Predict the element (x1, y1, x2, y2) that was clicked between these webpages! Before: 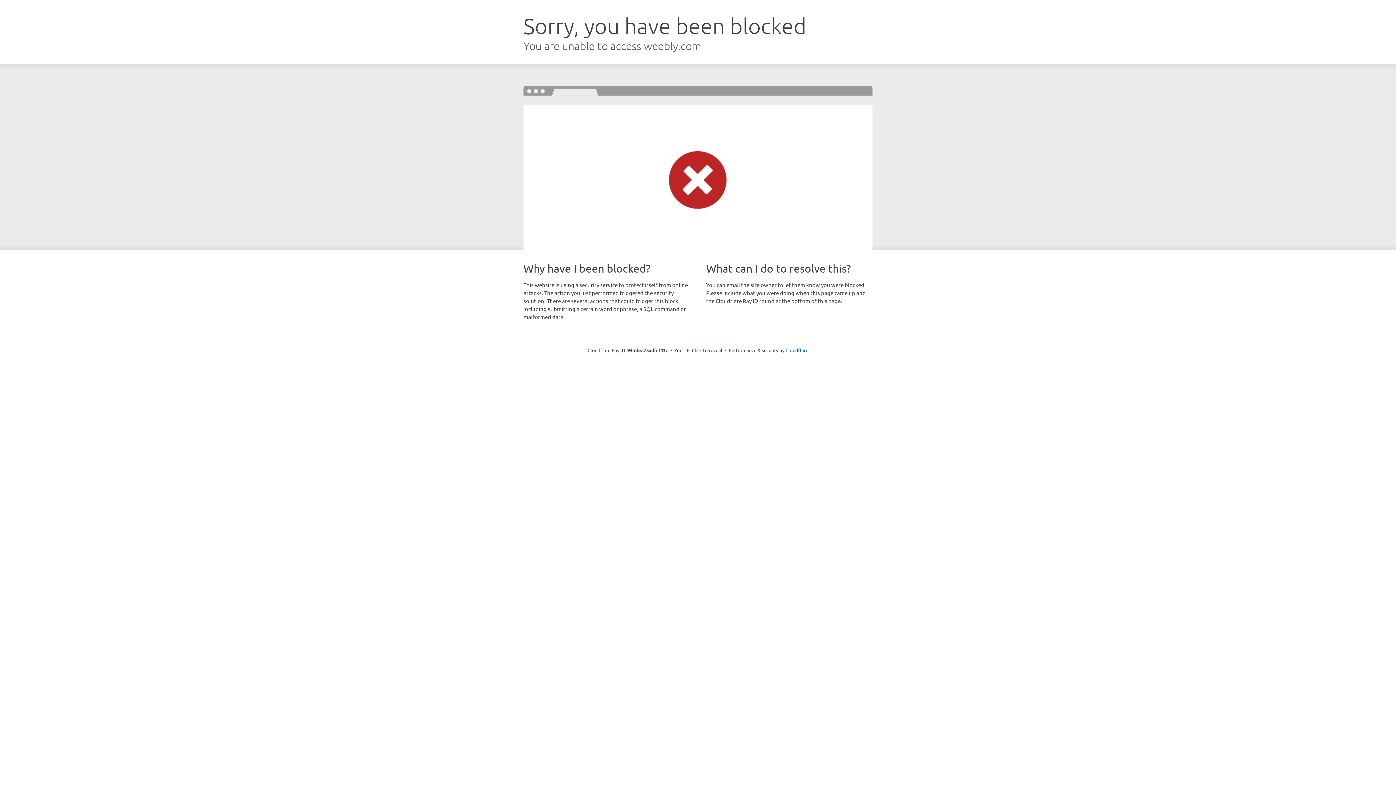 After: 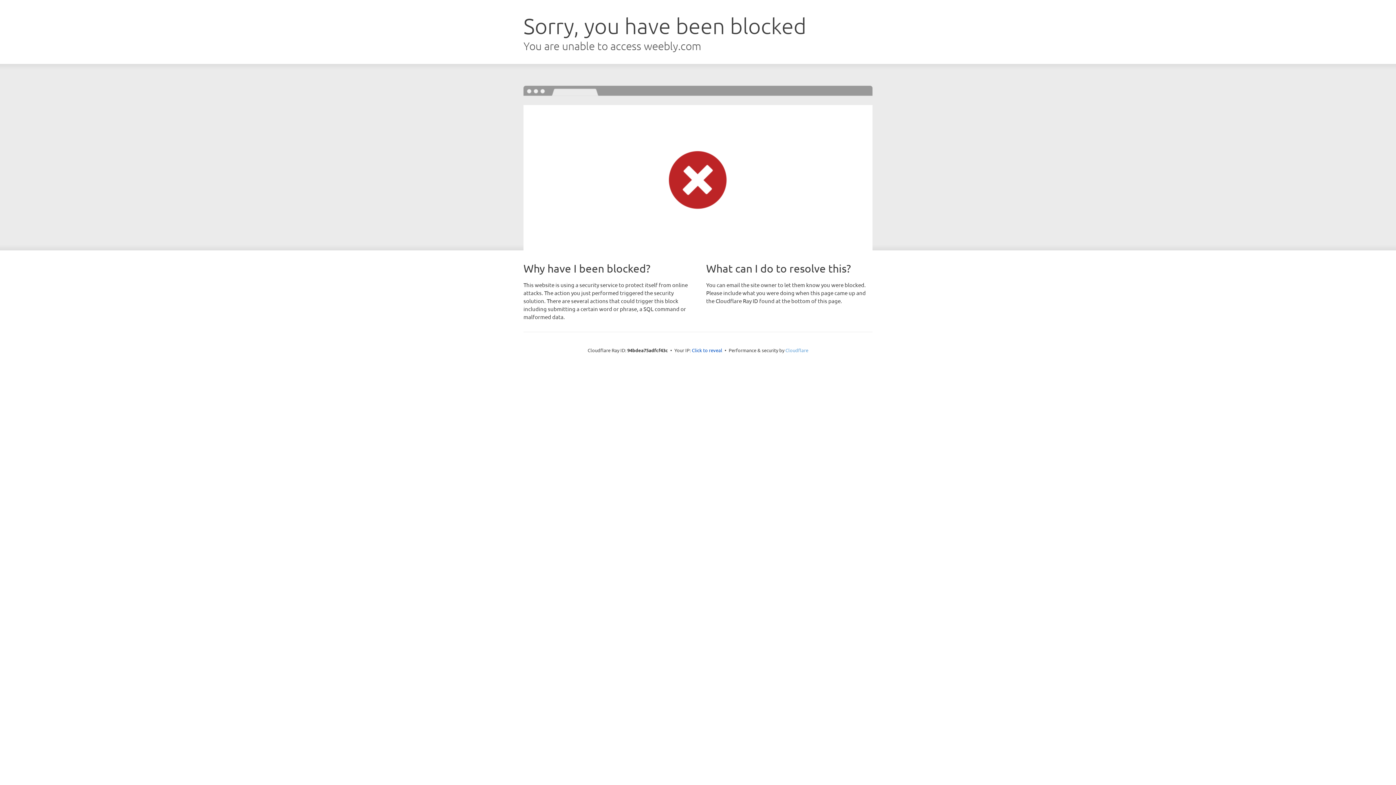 Action: label: Cloudflare bbox: (785, 347, 808, 353)